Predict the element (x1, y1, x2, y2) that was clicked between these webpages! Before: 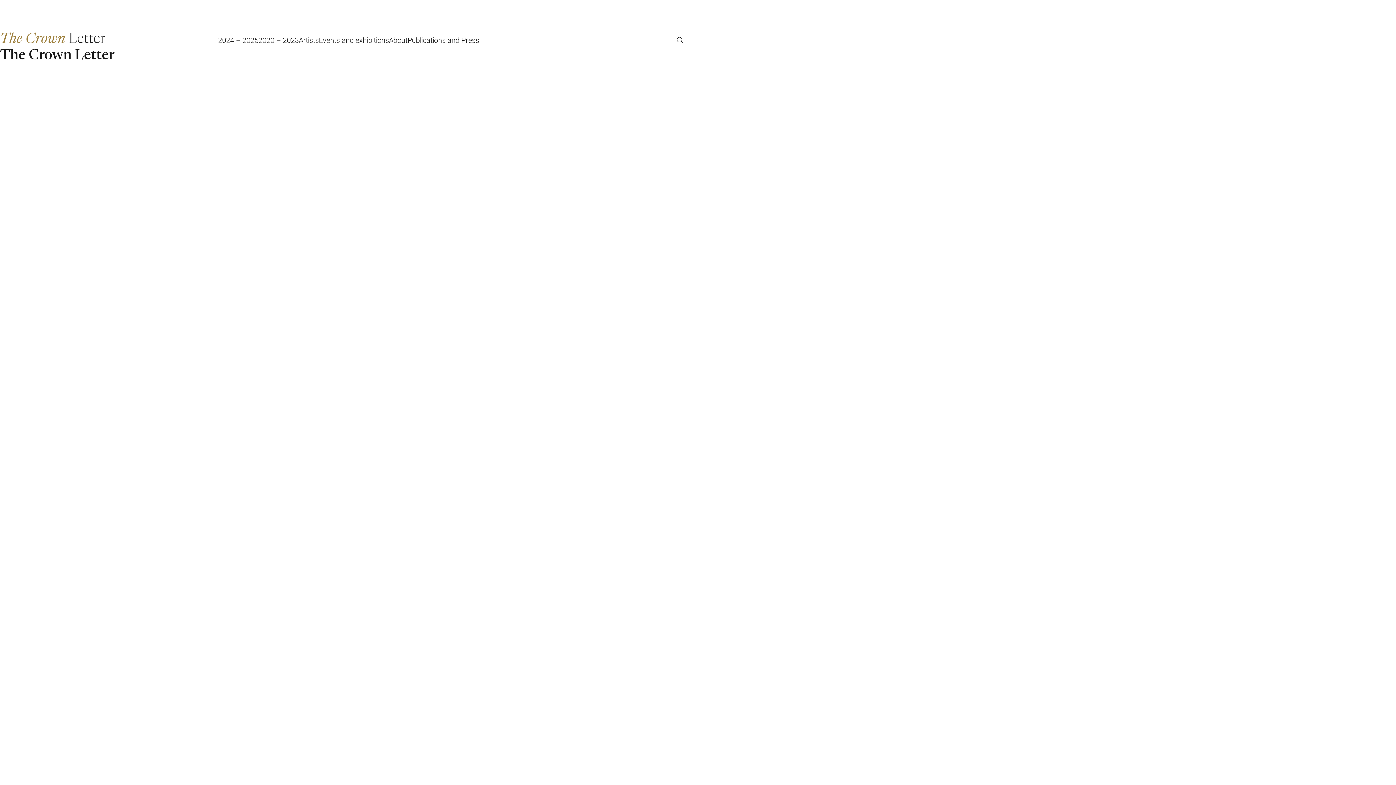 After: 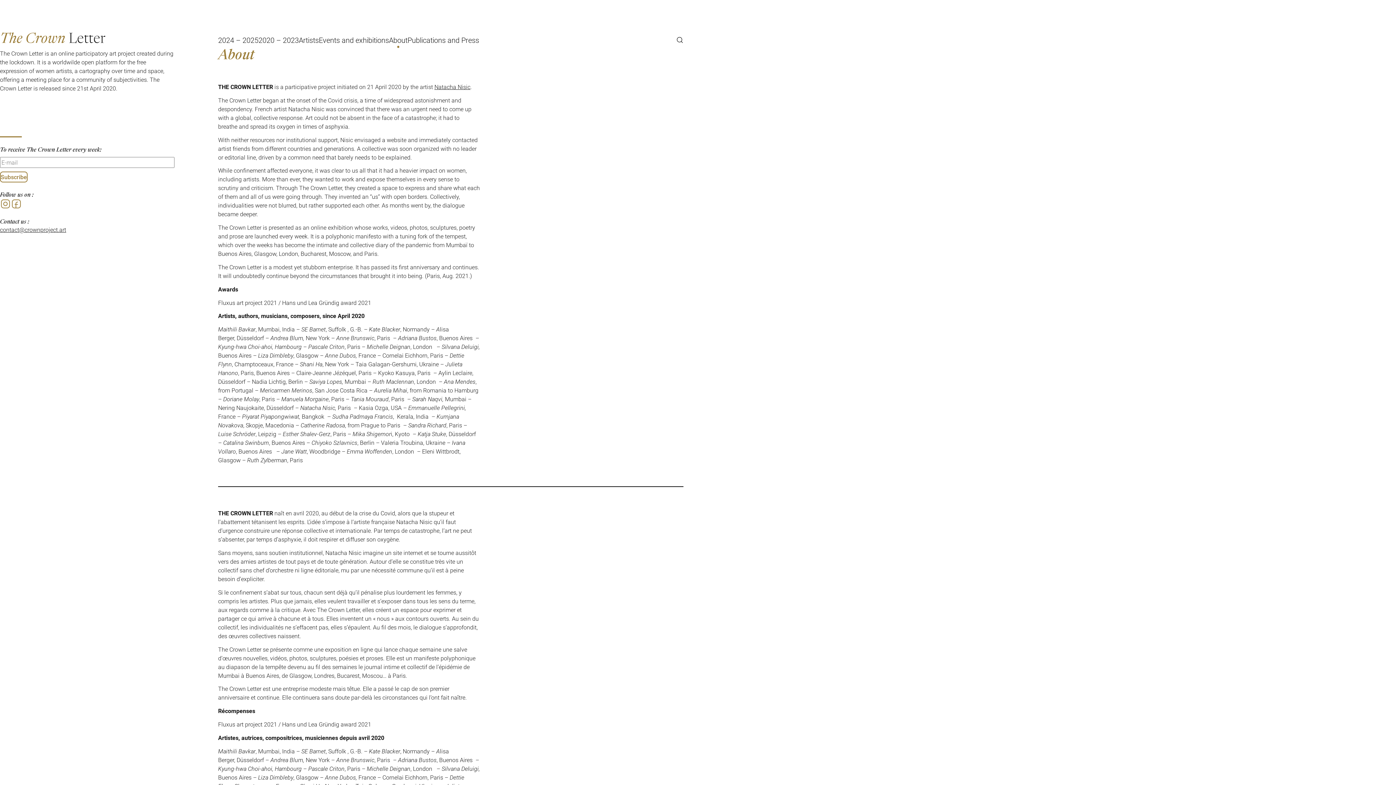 Action: label: About bbox: (389, 35, 407, 44)